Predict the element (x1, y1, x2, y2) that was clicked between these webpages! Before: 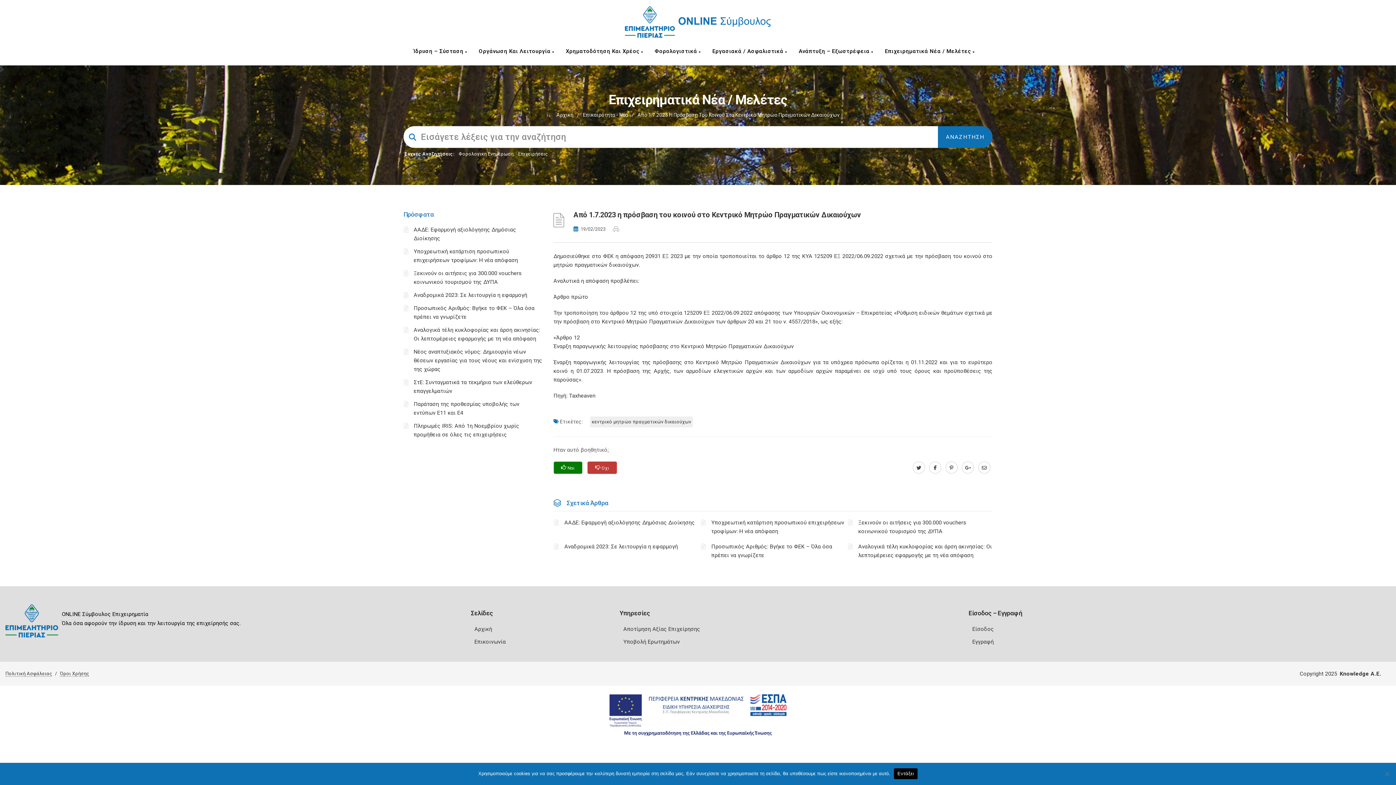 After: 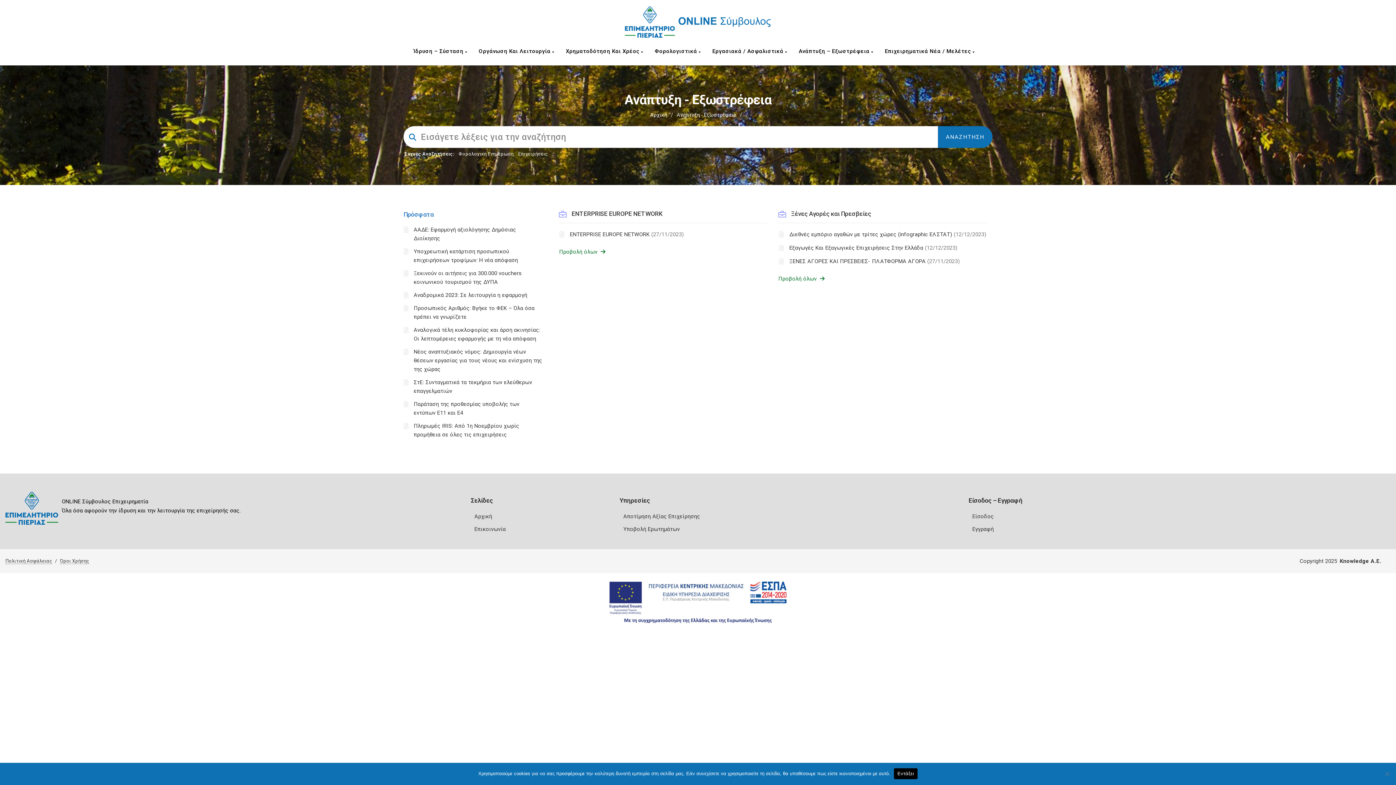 Action: label: Ανάπτυξη – Εξωστρέφεια  bbox: (795, 43, 881, 58)